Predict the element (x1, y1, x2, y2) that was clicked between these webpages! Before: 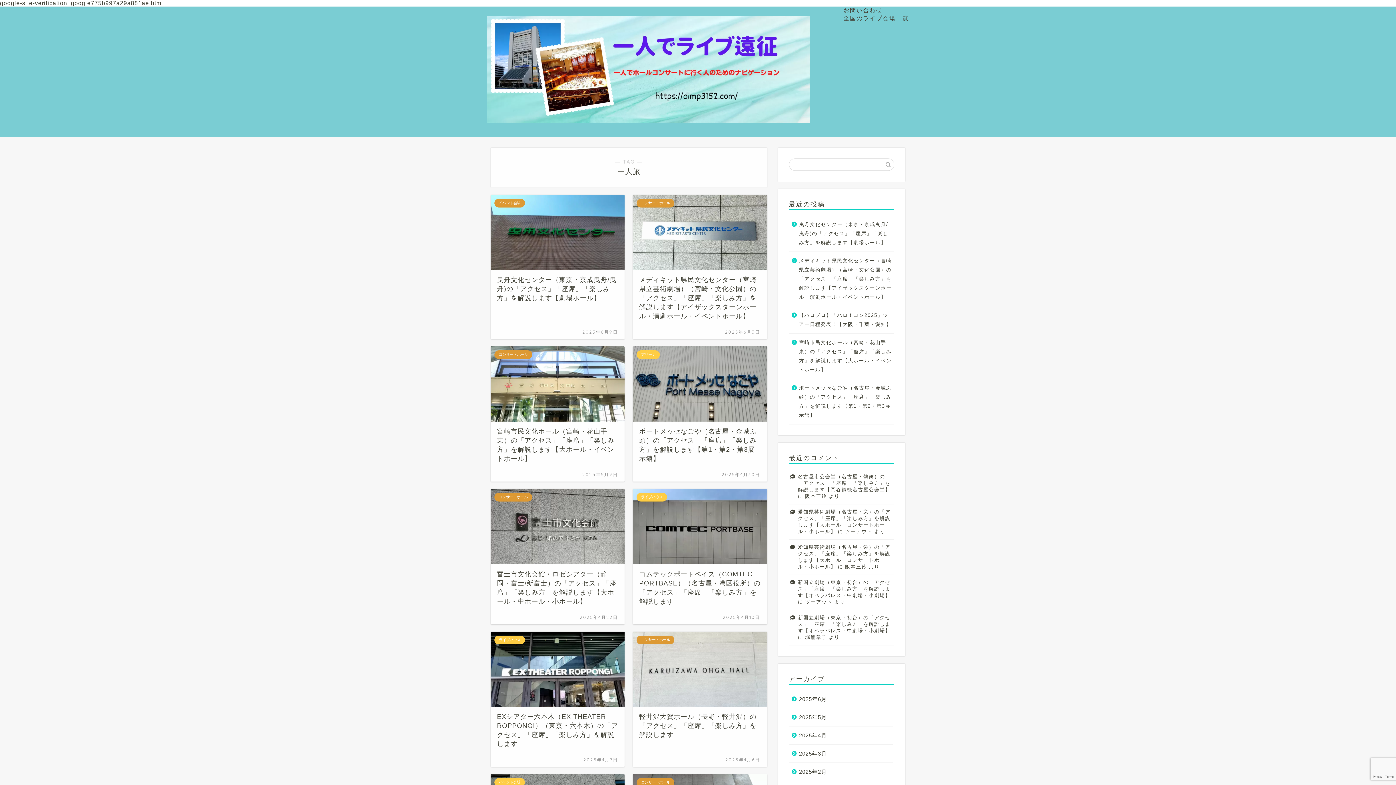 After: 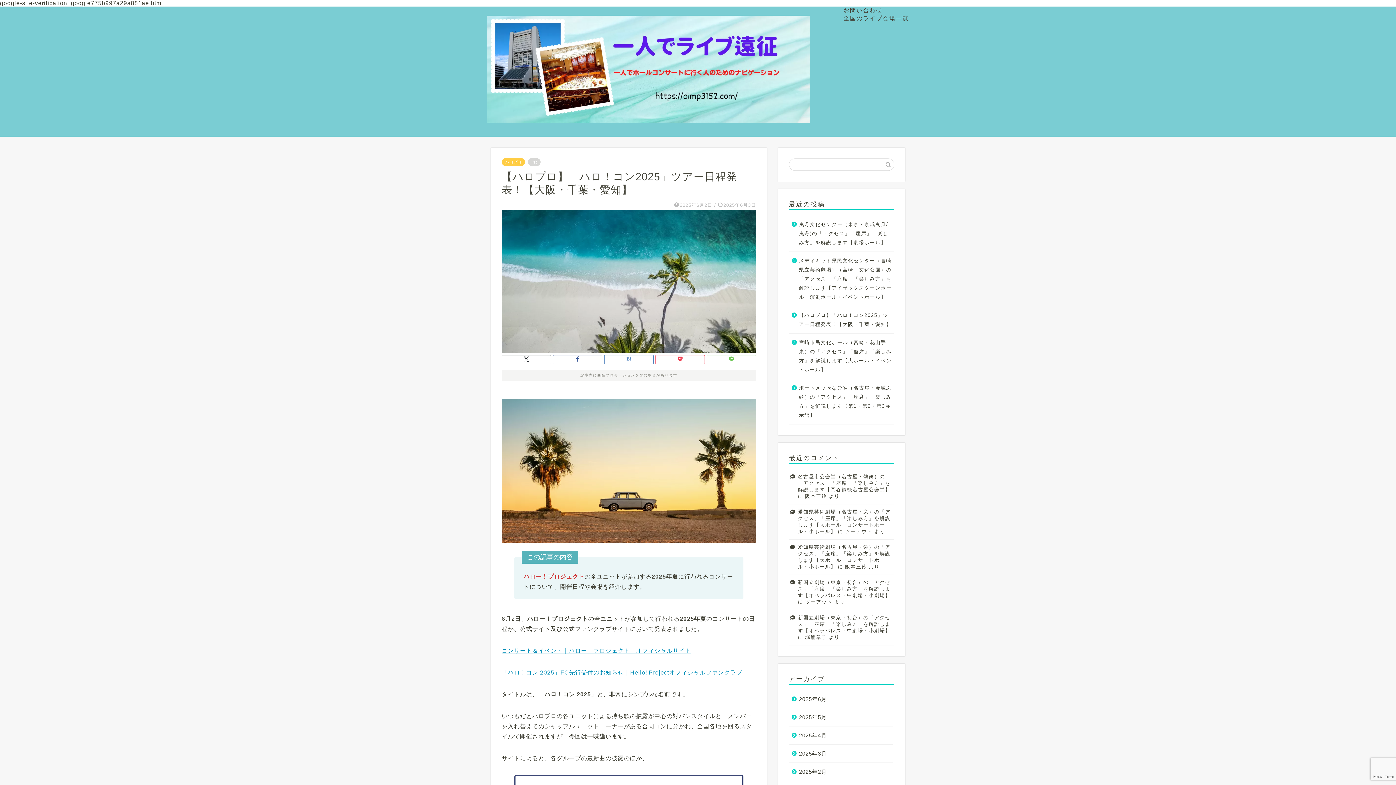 Action: label: 【ハロプロ】「ハロ！コン2025」ツアー日程発表！【大阪・千葉・愛知】 bbox: (789, 306, 893, 333)